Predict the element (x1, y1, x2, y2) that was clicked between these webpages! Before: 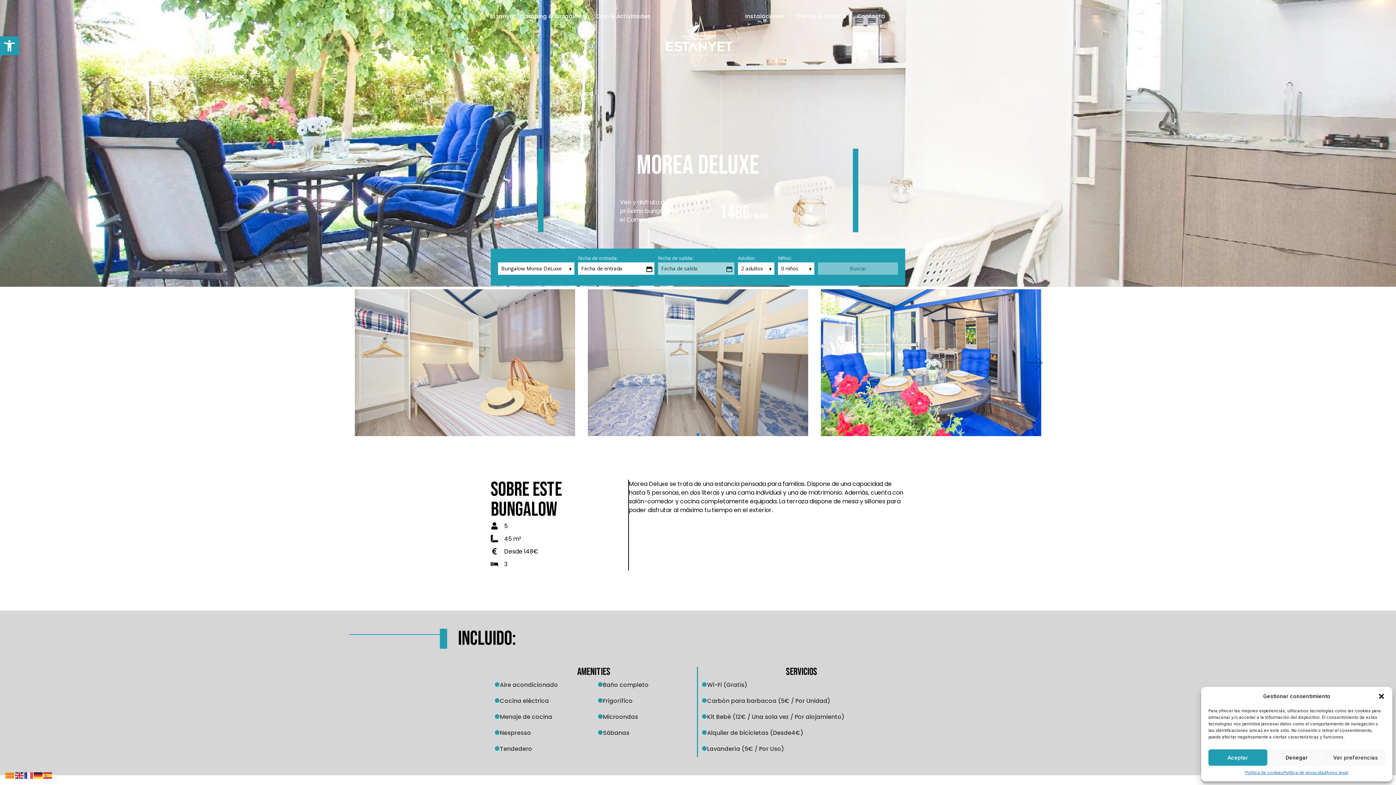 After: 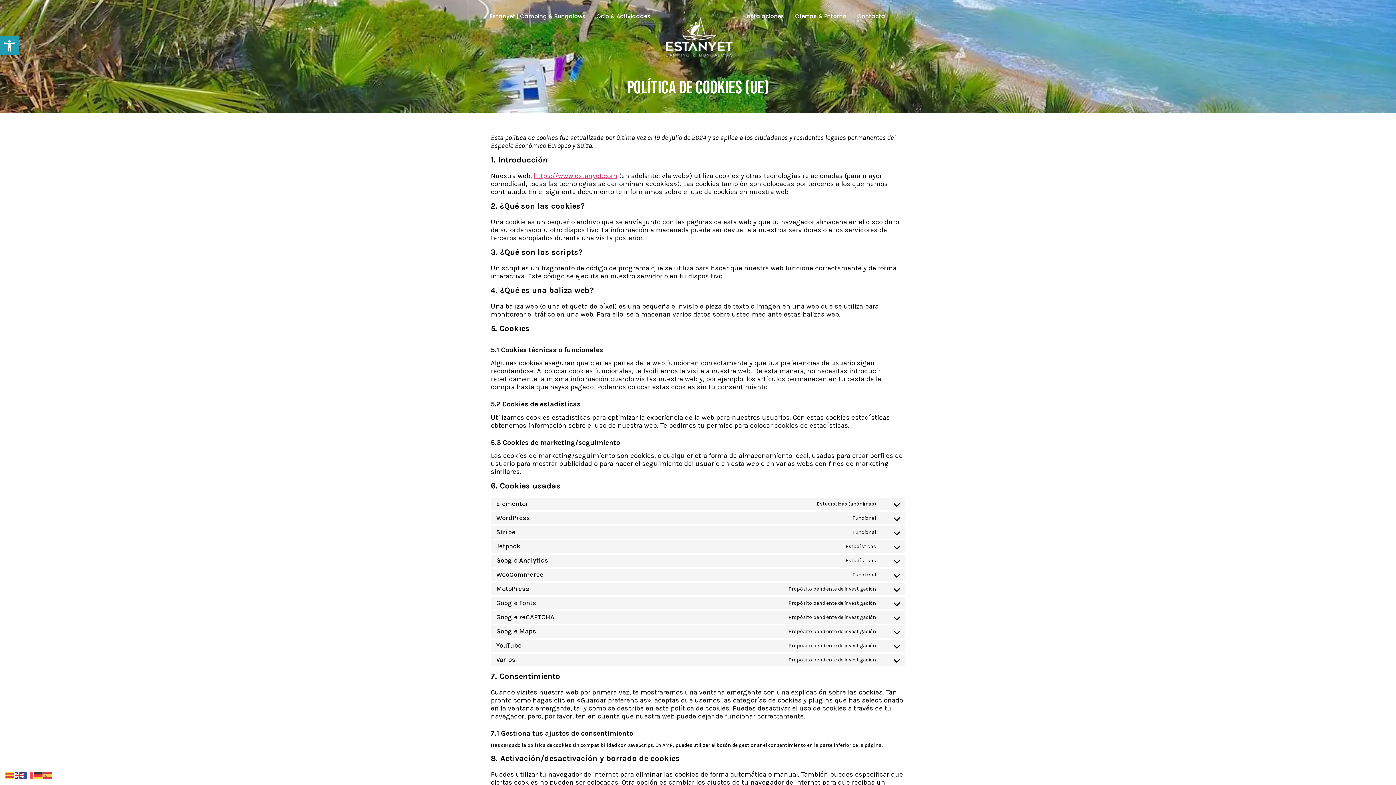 Action: label: Política de cookies bbox: (1245, 769, 1283, 776)